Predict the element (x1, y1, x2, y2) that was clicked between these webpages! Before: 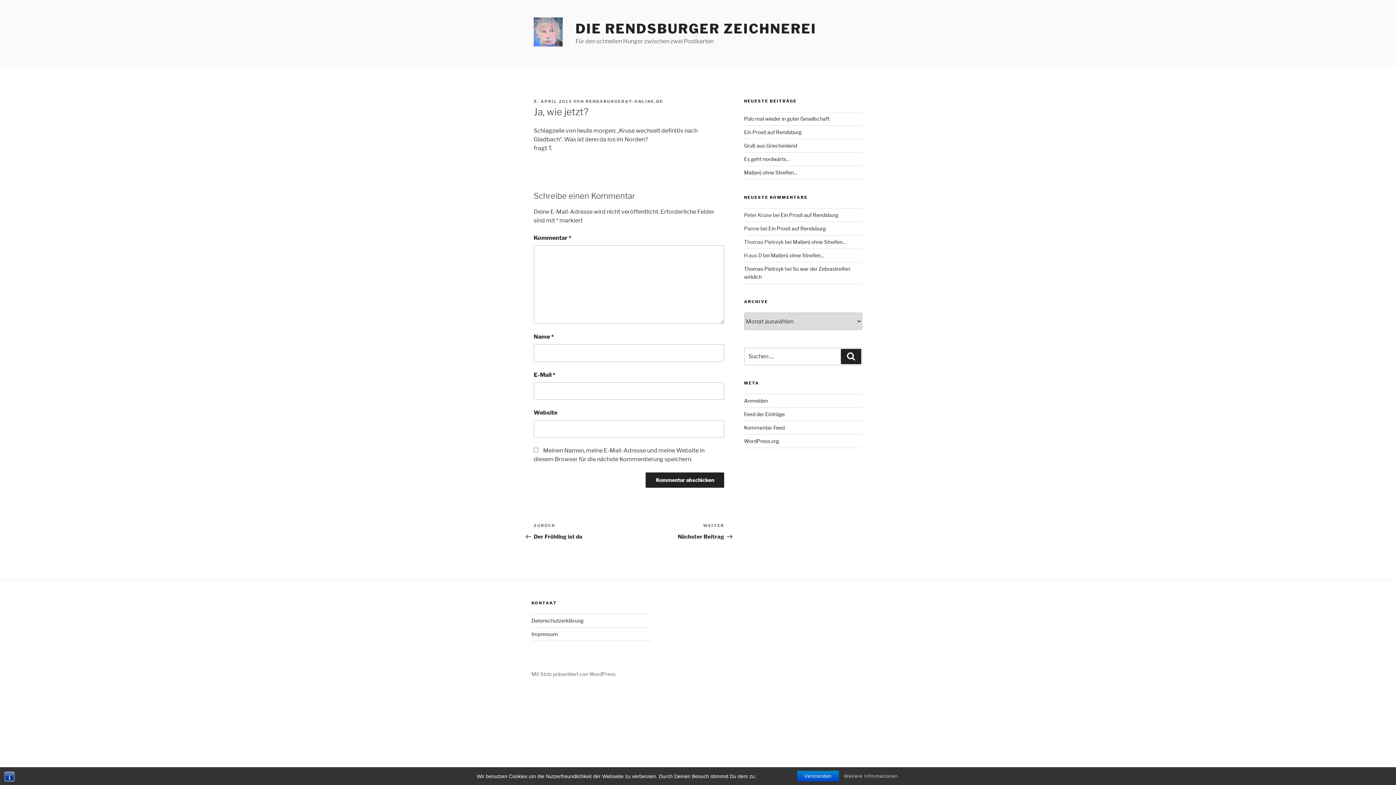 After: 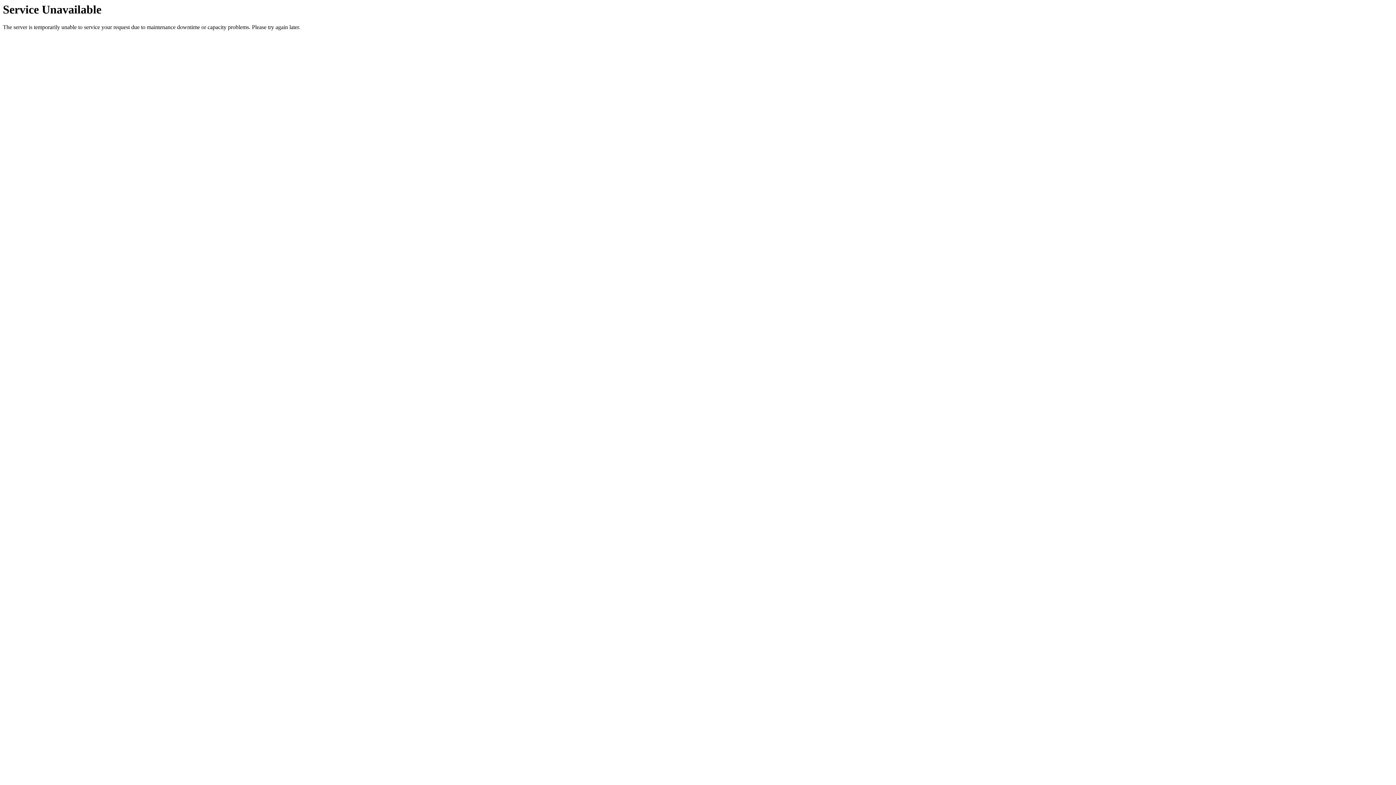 Action: label: Mal(en) ohne Streifen… bbox: (744, 169, 797, 175)